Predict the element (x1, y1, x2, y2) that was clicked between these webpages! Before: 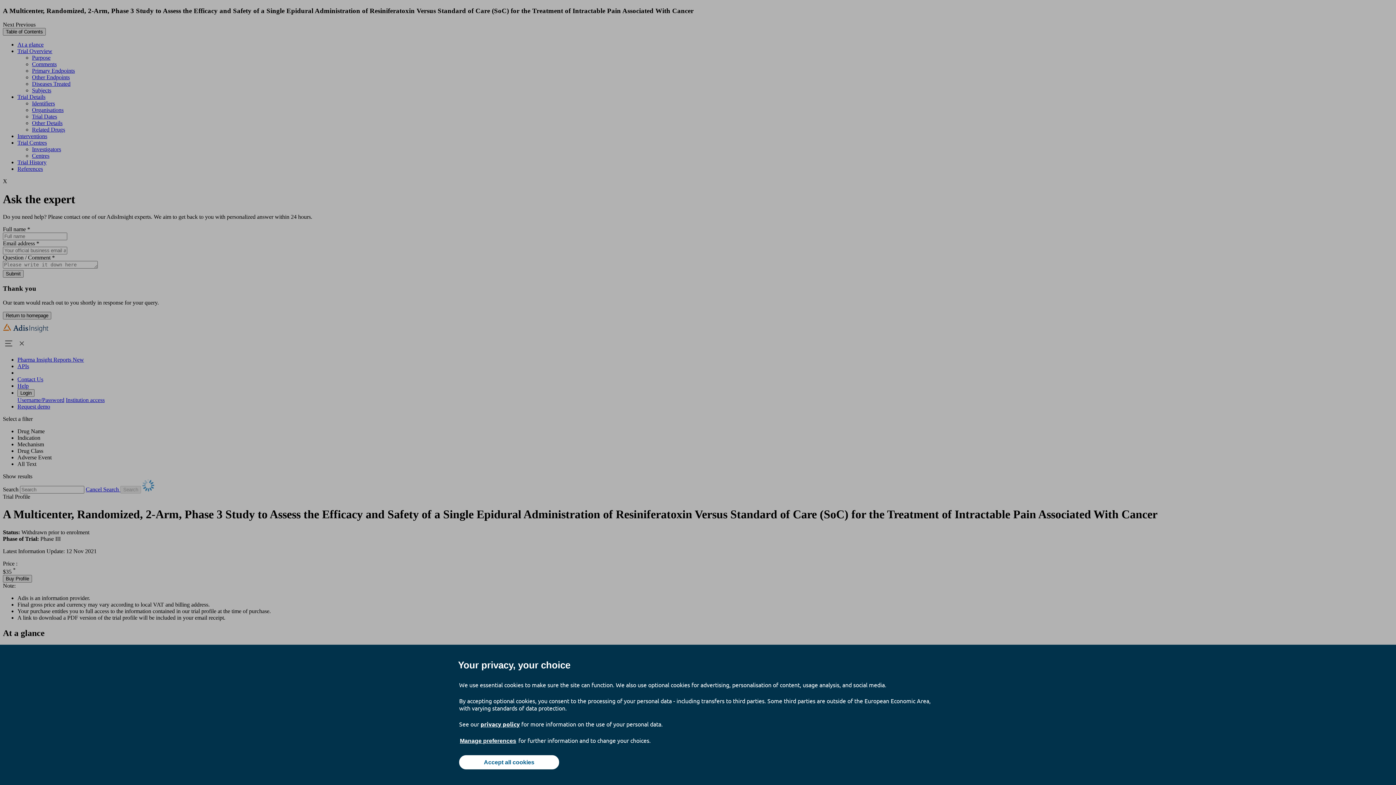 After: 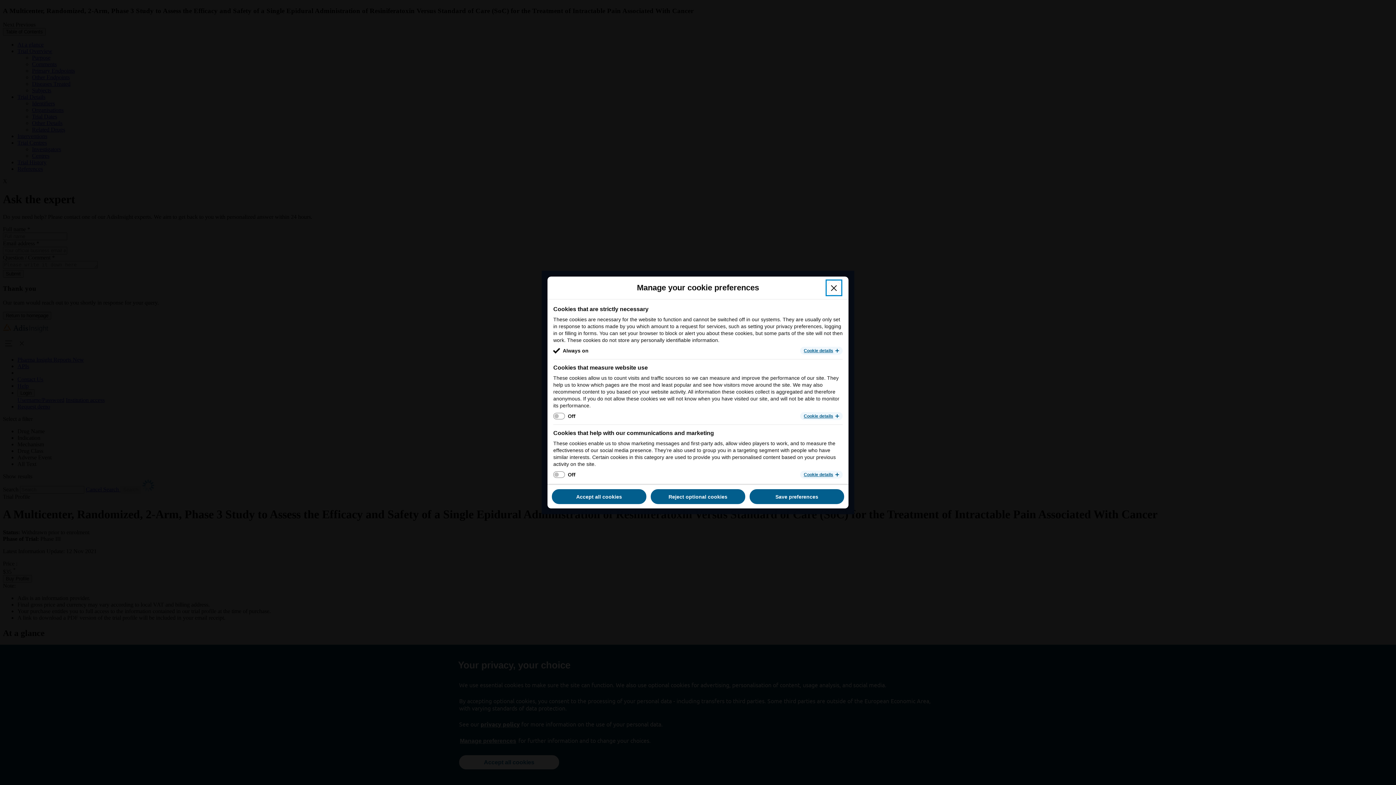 Action: bbox: (459, 737, 517, 745) label: Manage preferences